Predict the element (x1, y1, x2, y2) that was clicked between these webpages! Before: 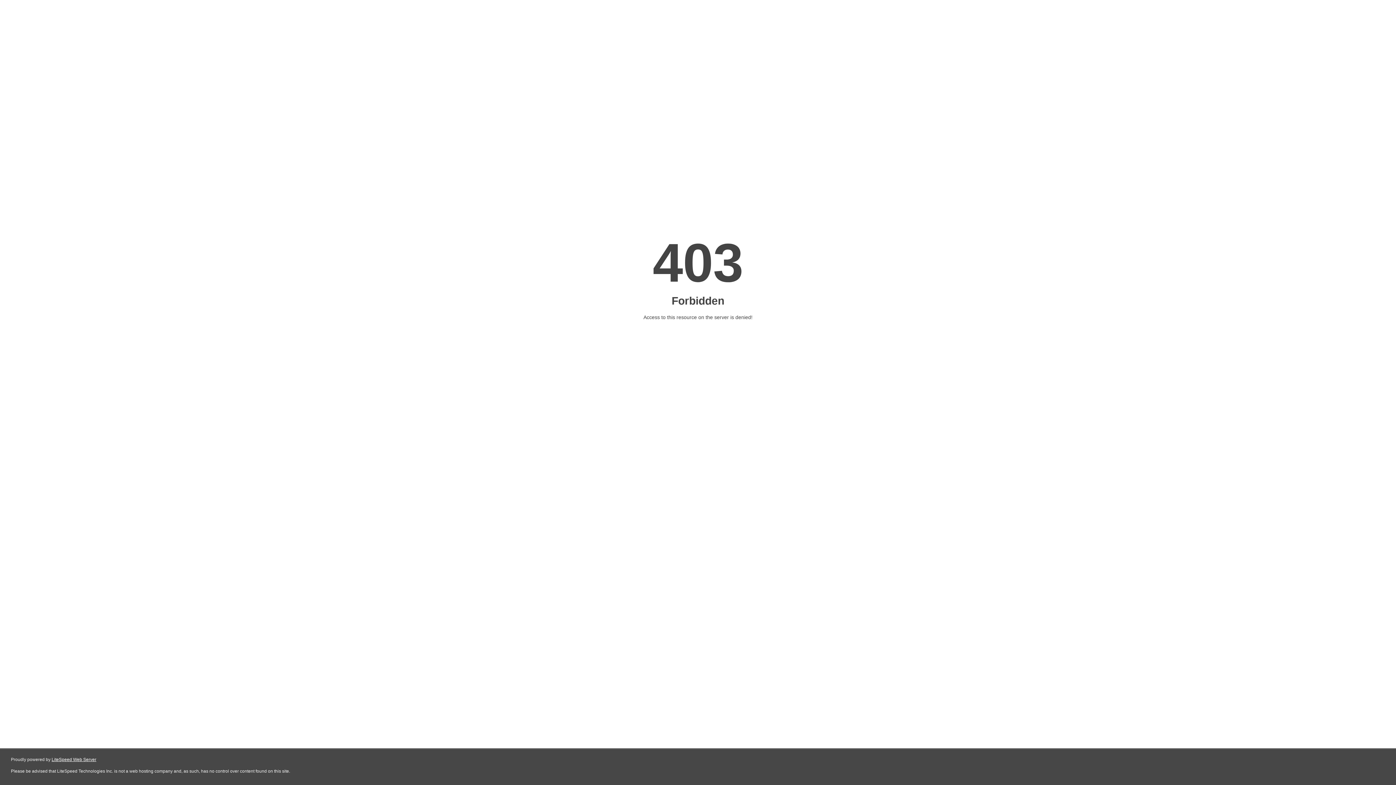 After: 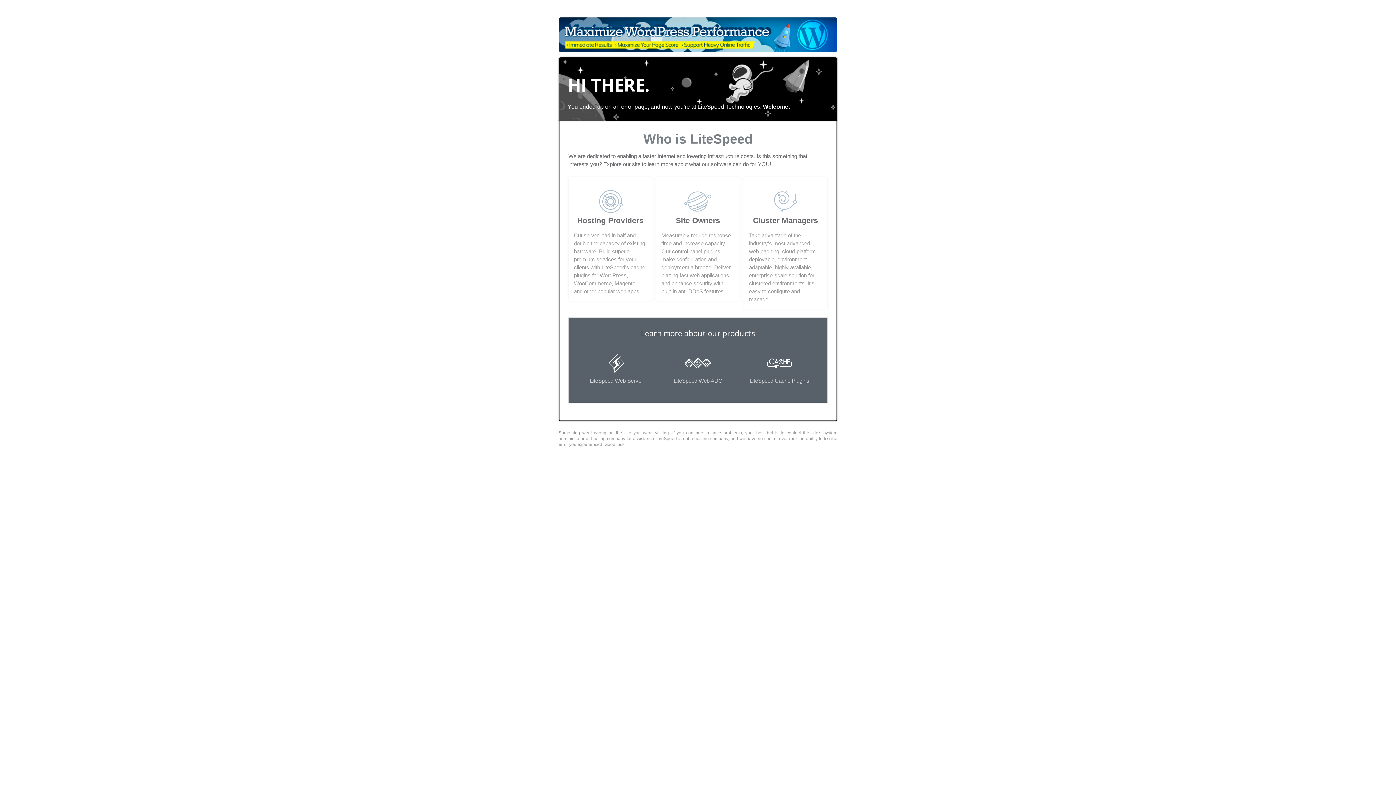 Action: label: LiteSpeed Web Server bbox: (51, 757, 96, 762)